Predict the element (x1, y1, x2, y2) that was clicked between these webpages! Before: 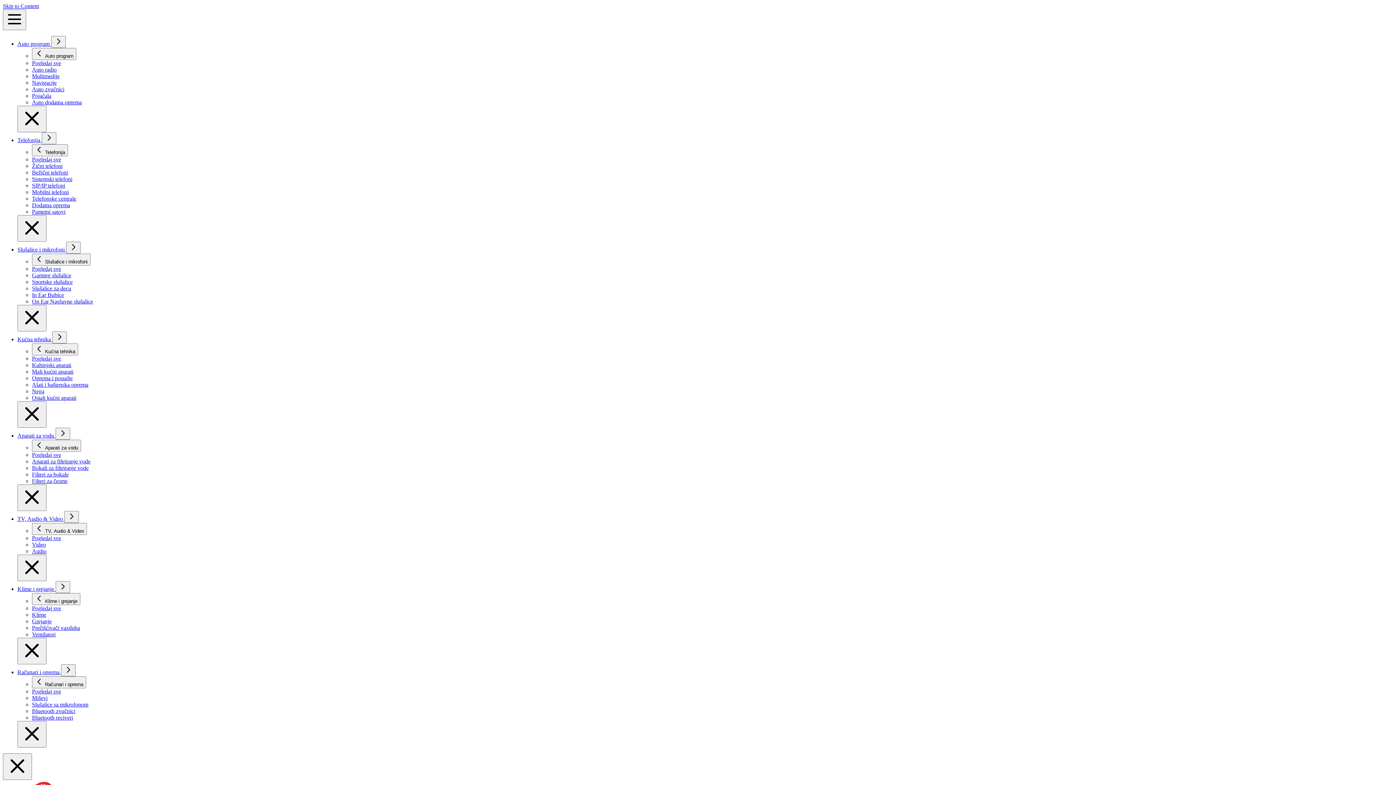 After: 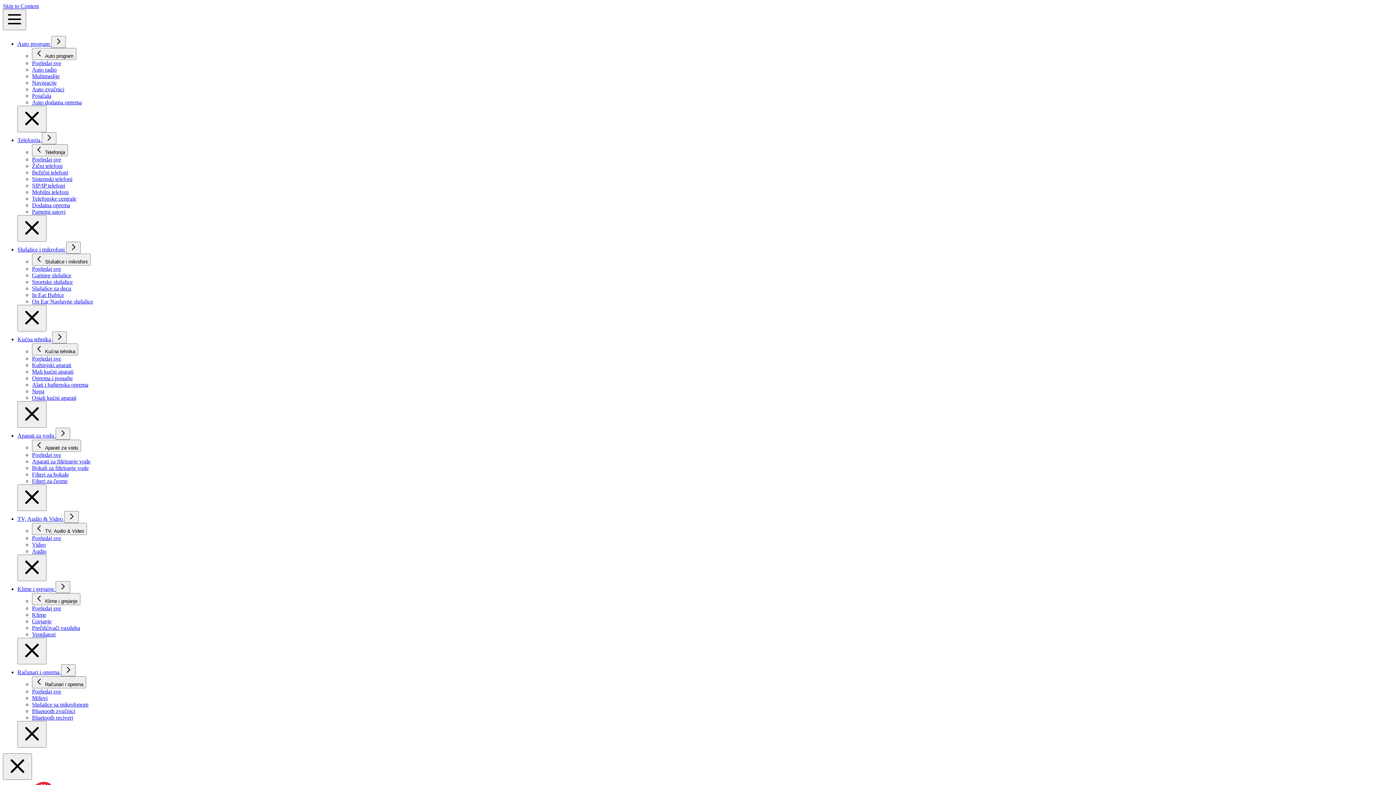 Action: bbox: (32, 208, 65, 214) label: Pametni satovi